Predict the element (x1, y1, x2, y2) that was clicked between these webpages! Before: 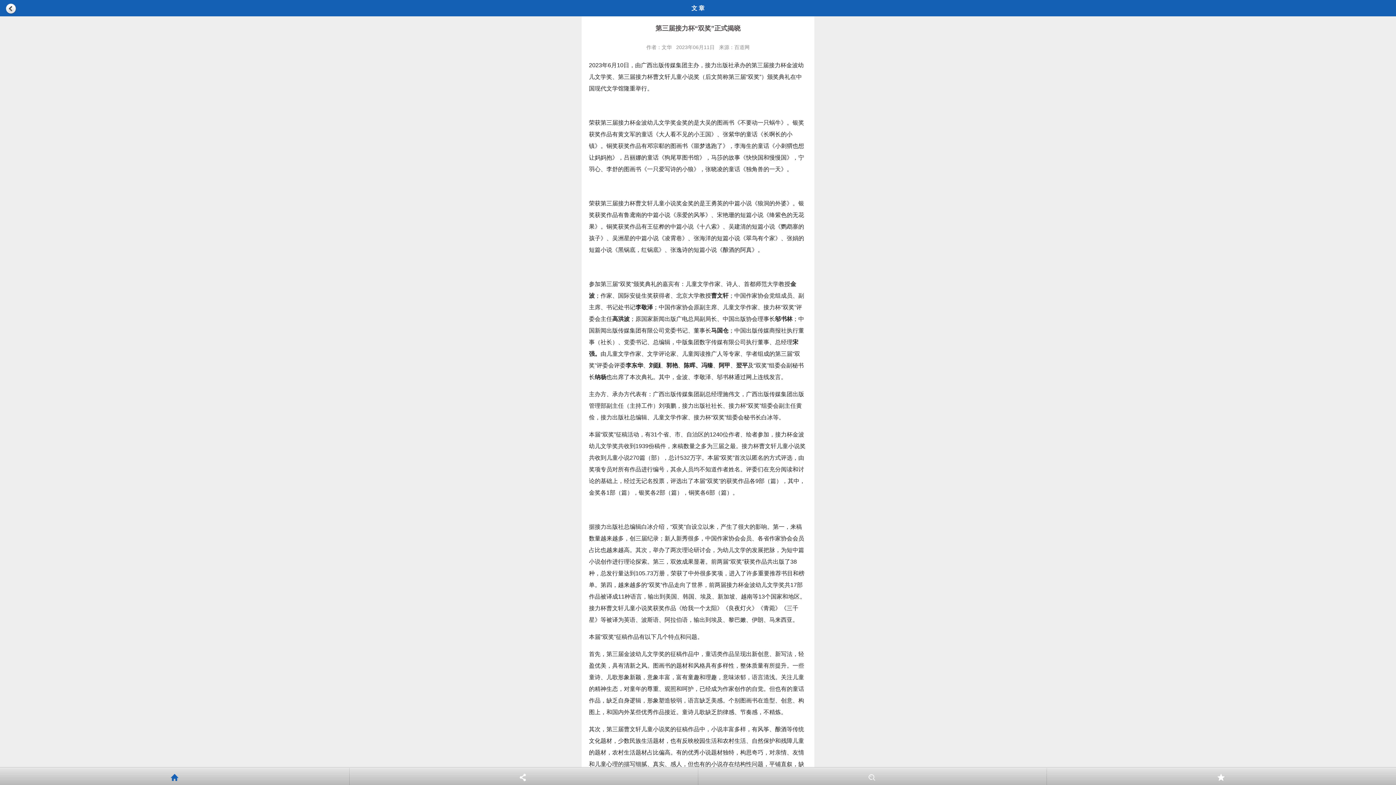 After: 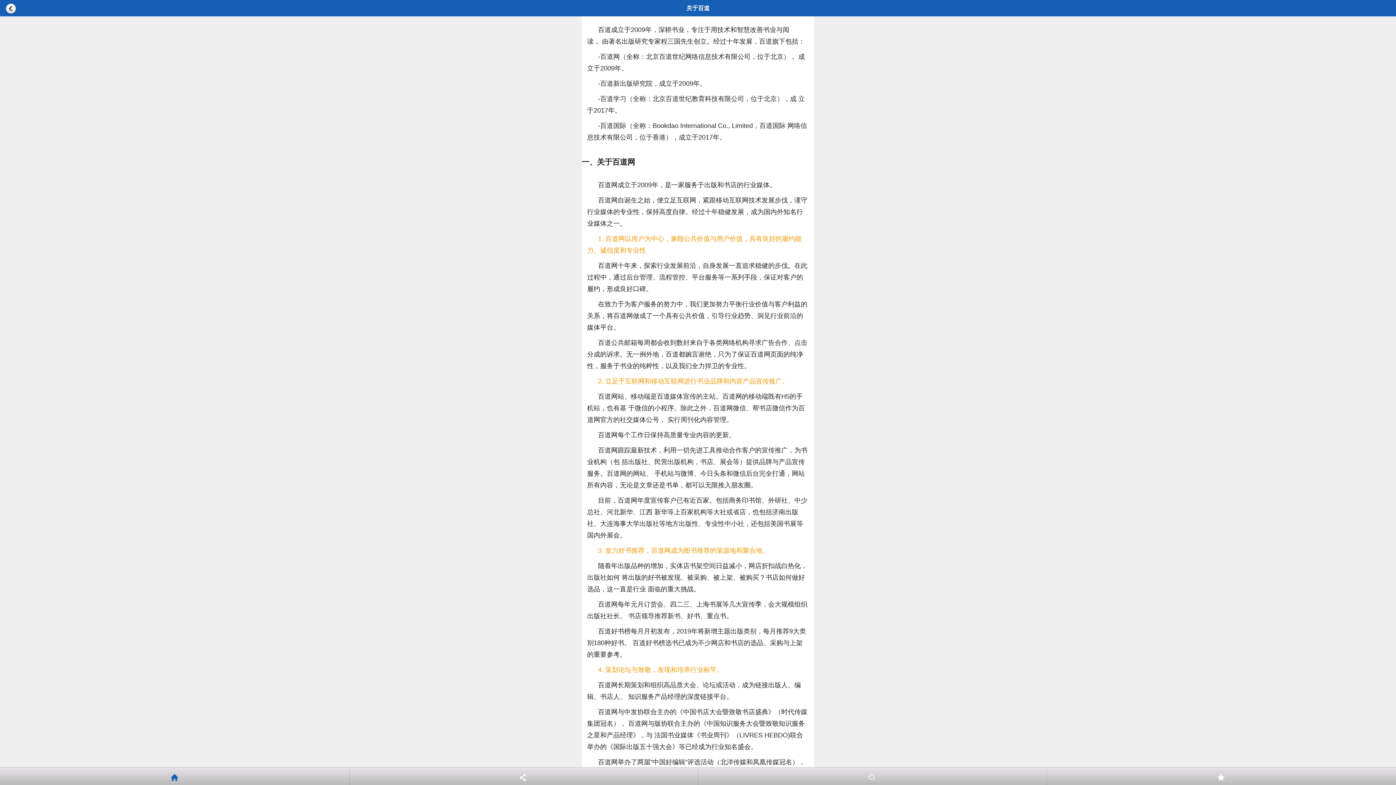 Action: bbox: (1046, 768, 1396, 785) label: 收藏